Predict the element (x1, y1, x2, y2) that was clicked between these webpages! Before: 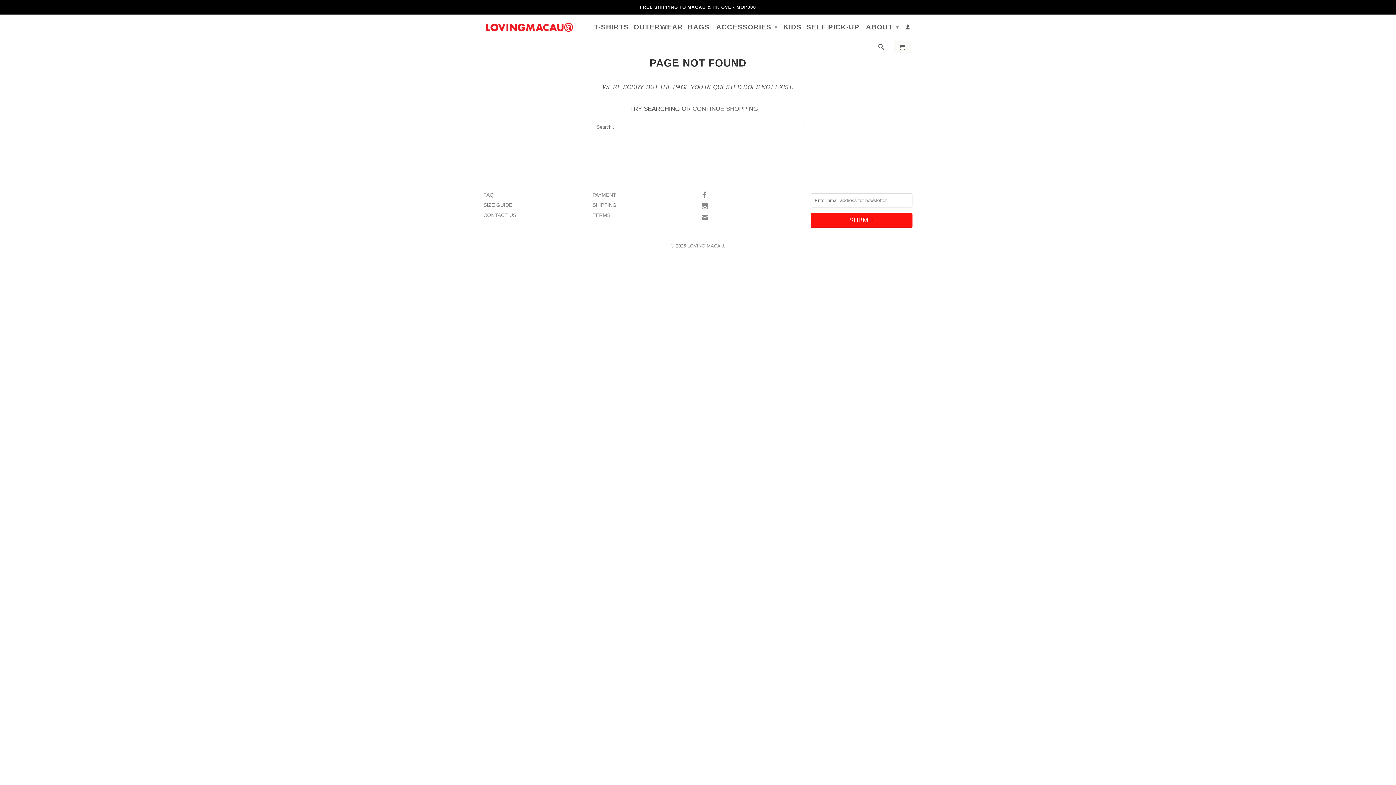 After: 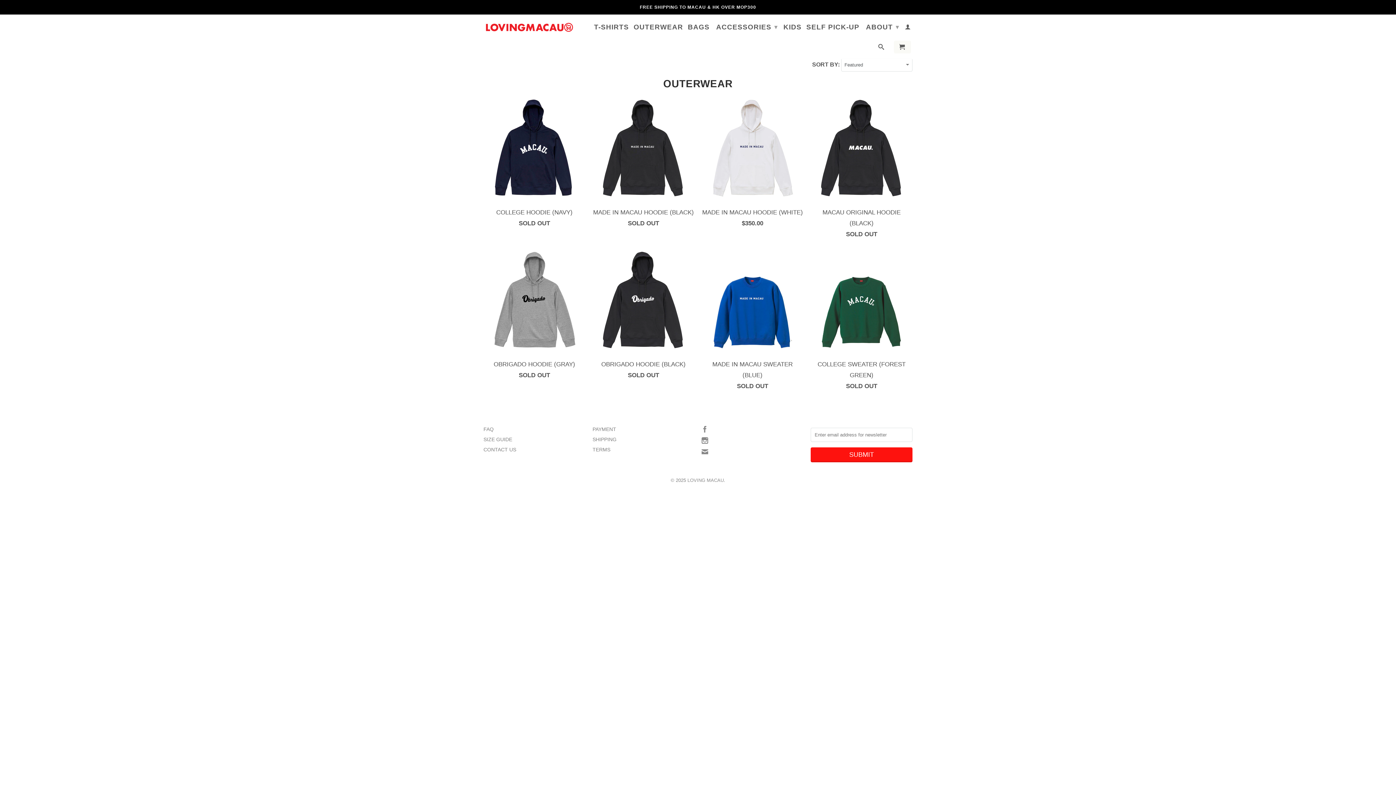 Action: label: OUTERWEAR bbox: (633, 24, 683, 33)